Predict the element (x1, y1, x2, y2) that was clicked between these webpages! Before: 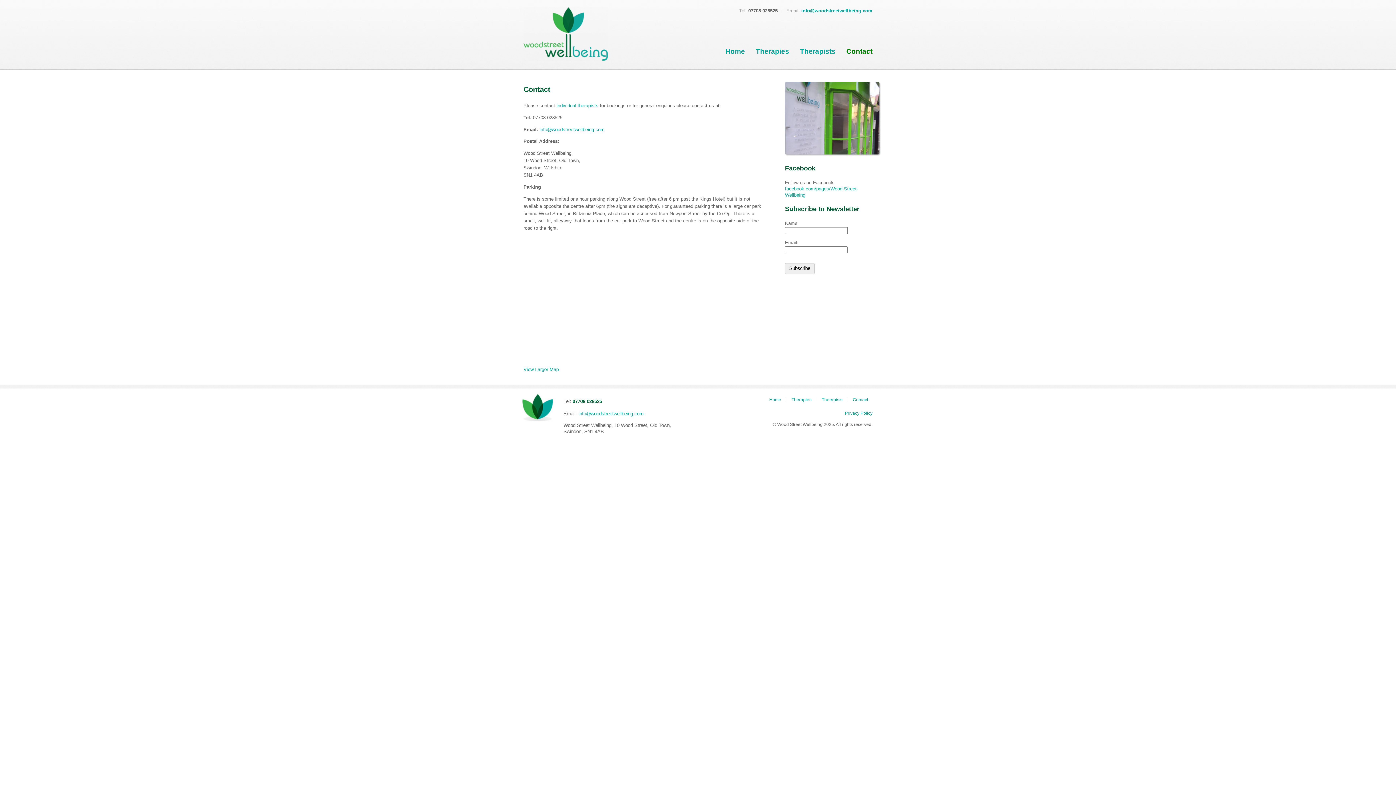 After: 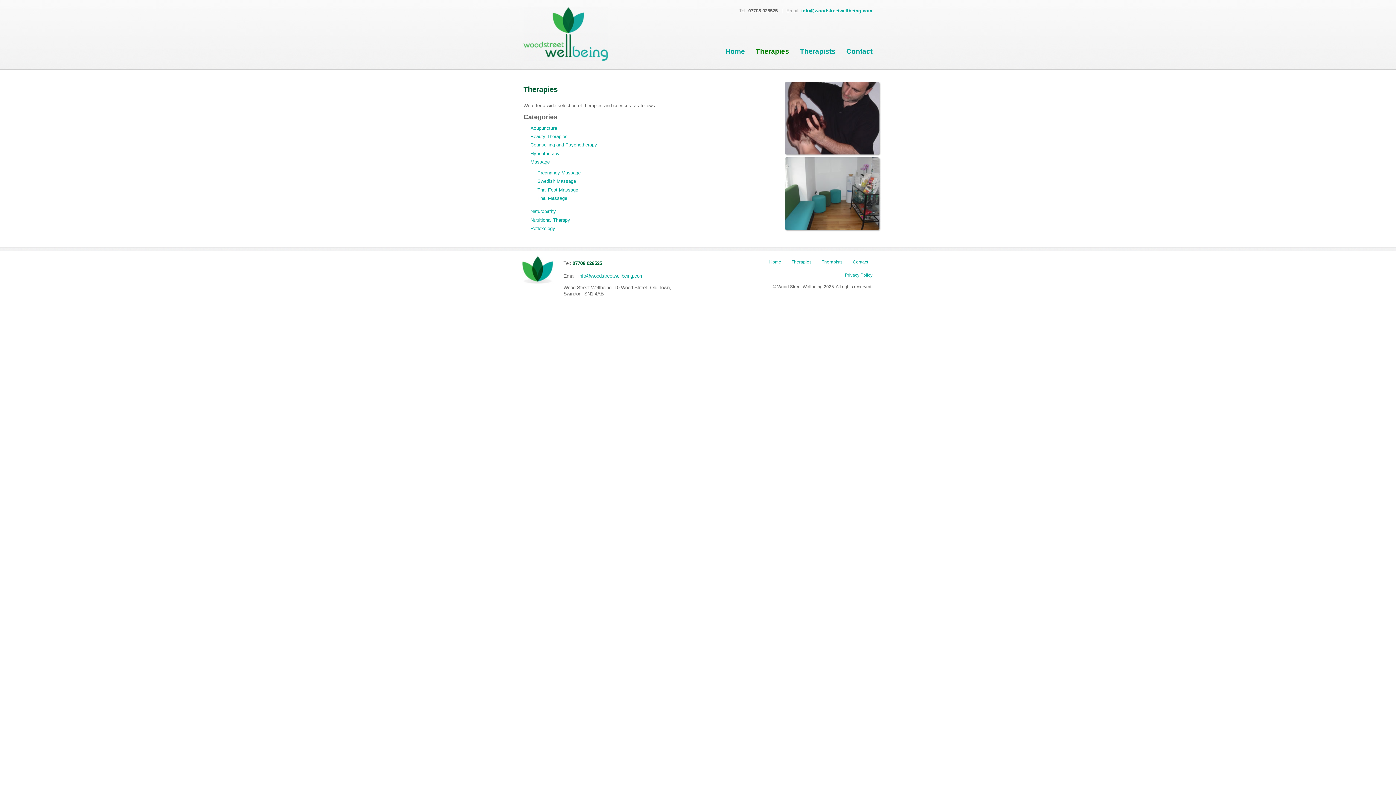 Action: label: Therapies bbox: (755, 47, 789, 55)